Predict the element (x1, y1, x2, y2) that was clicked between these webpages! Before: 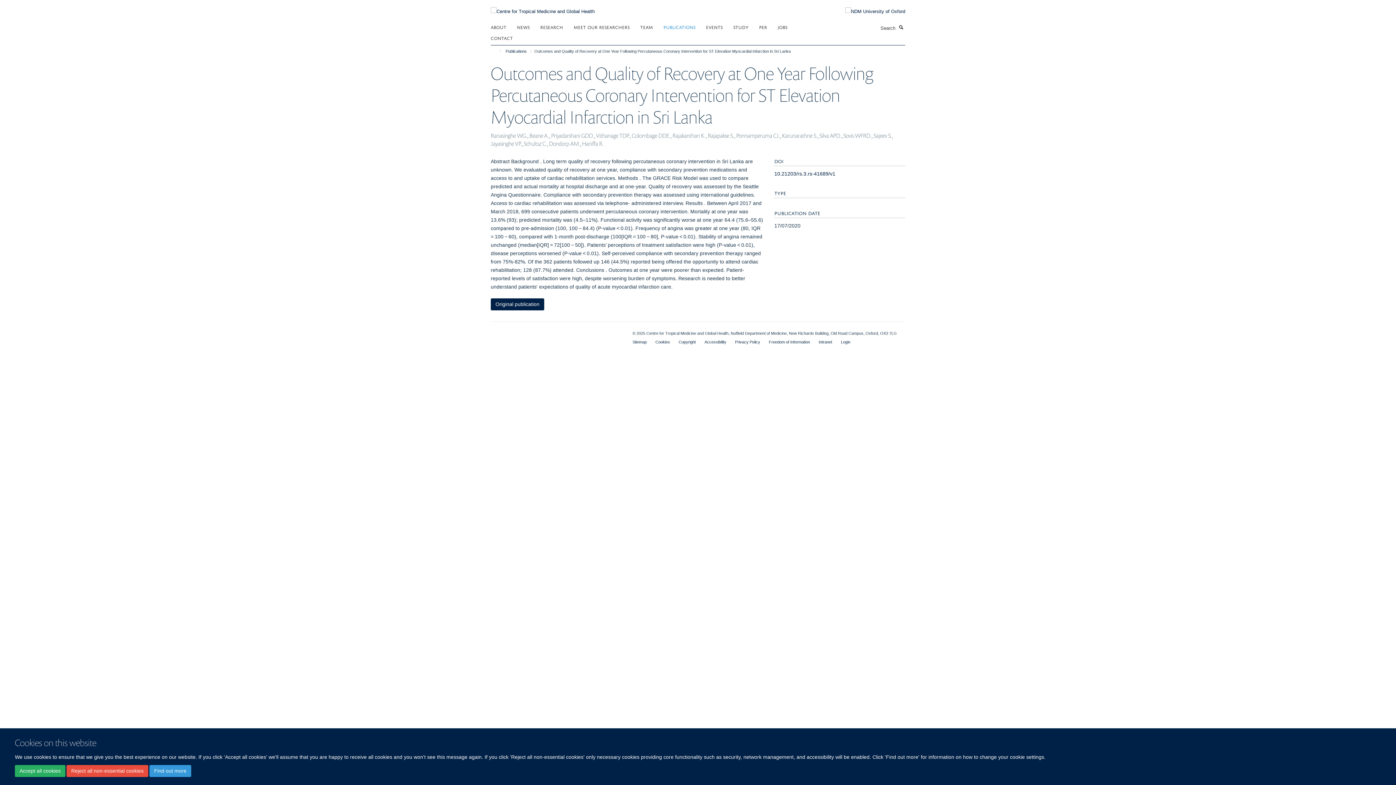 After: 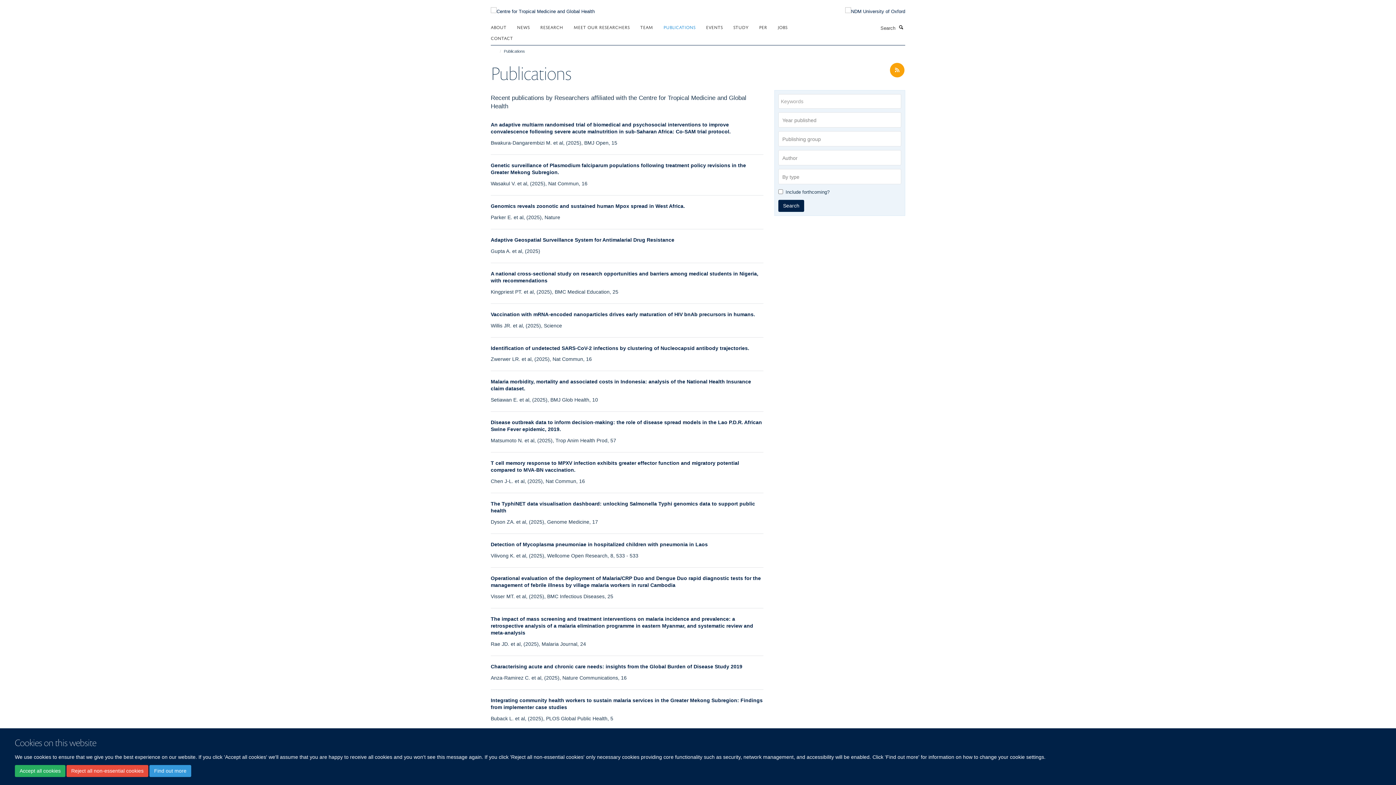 Action: bbox: (504, 47, 528, 55) label: Publications